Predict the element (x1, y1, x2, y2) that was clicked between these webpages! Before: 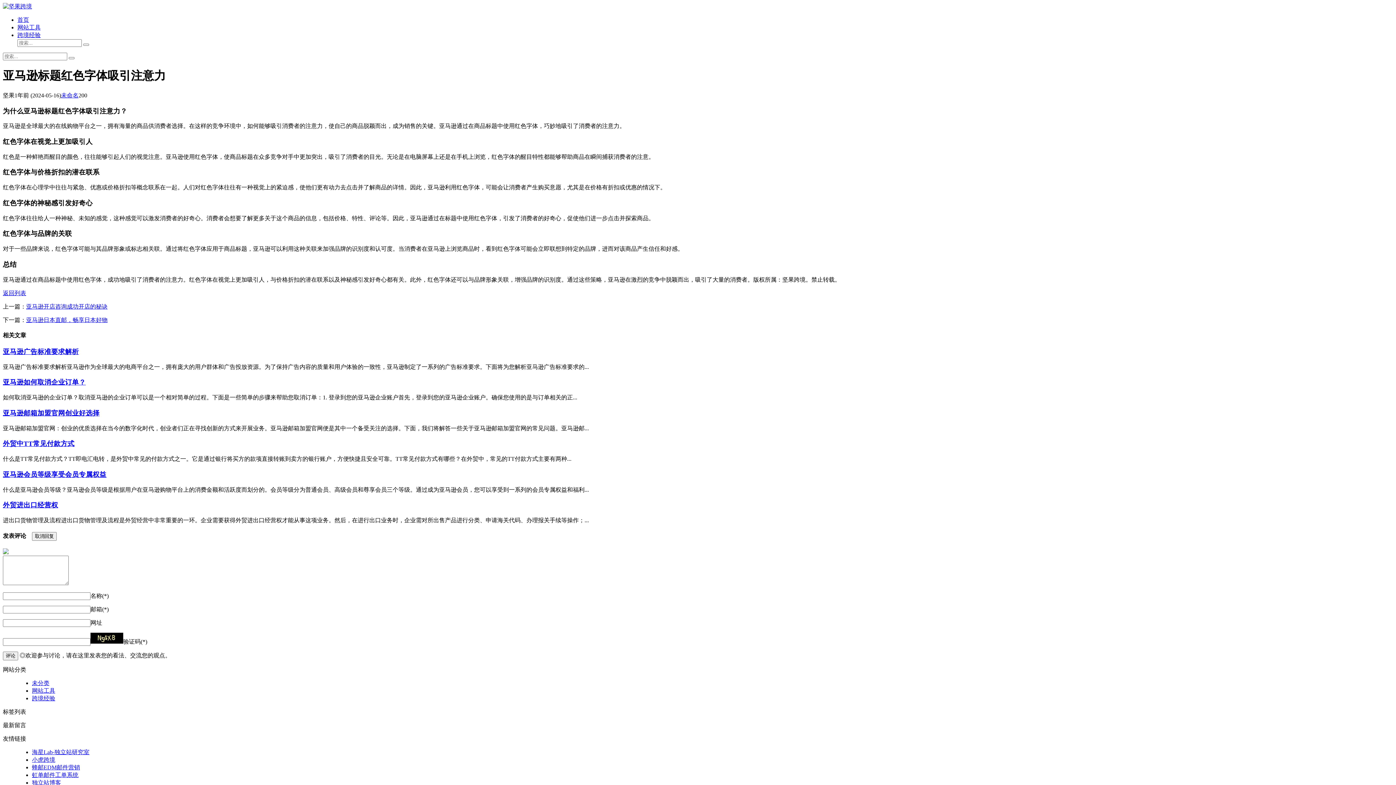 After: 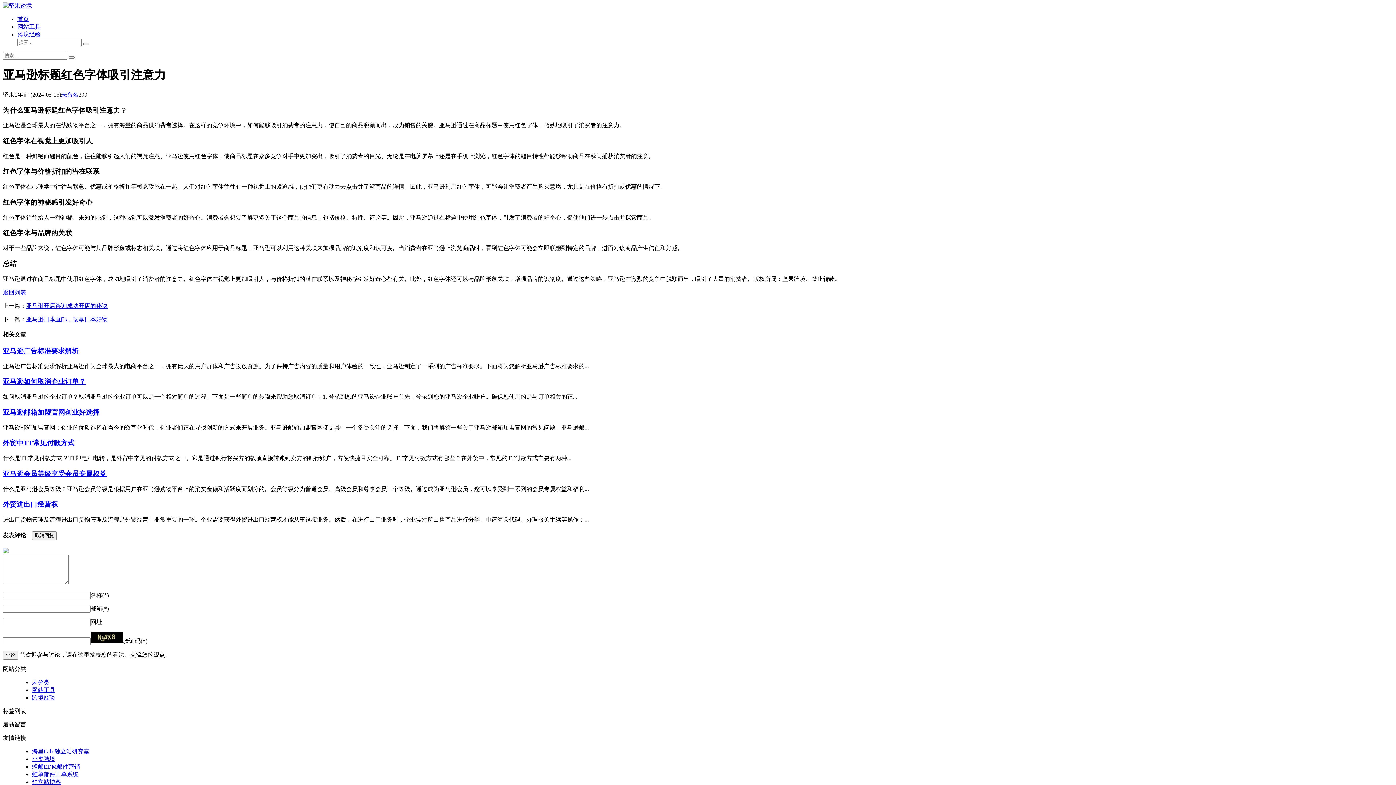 Action: label: 独立站博客 bbox: (32, 780, 61, 786)